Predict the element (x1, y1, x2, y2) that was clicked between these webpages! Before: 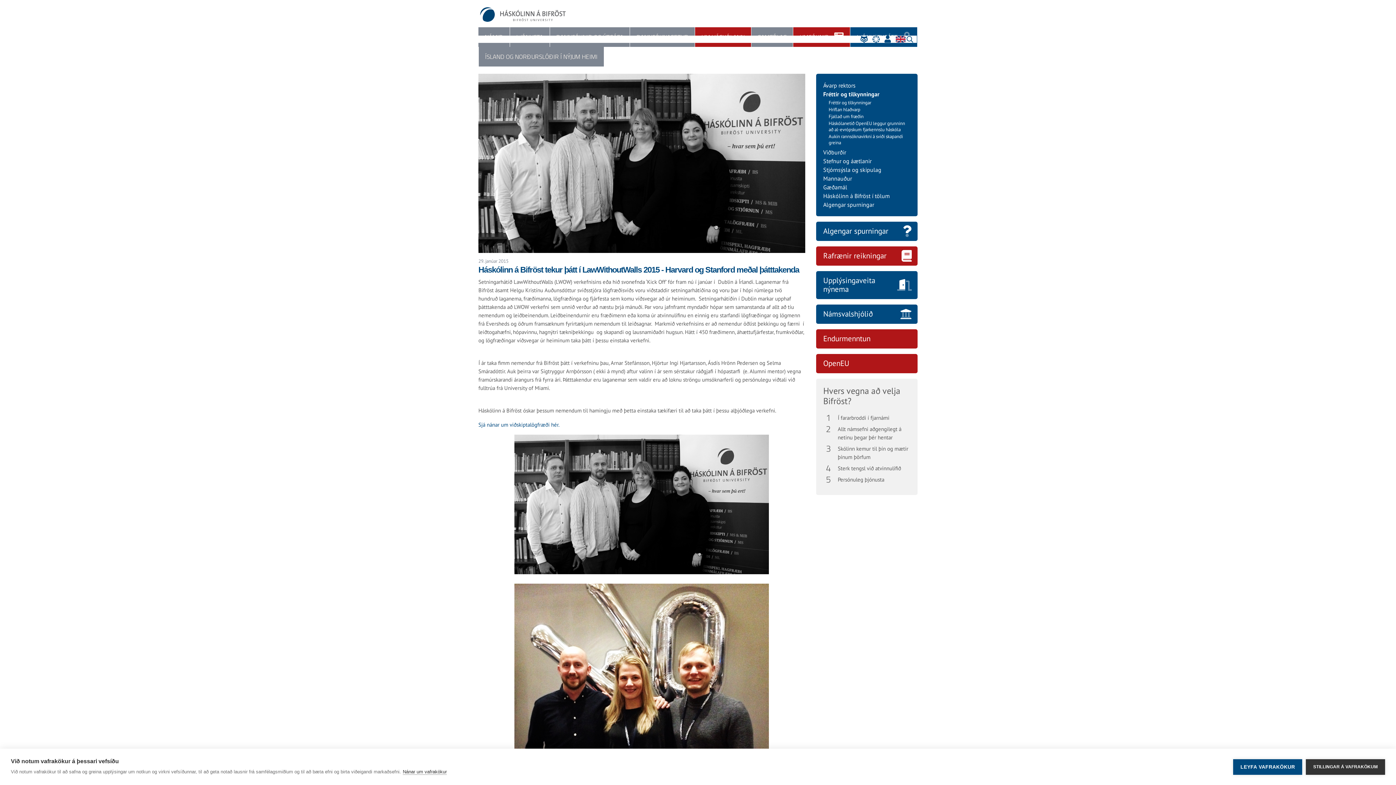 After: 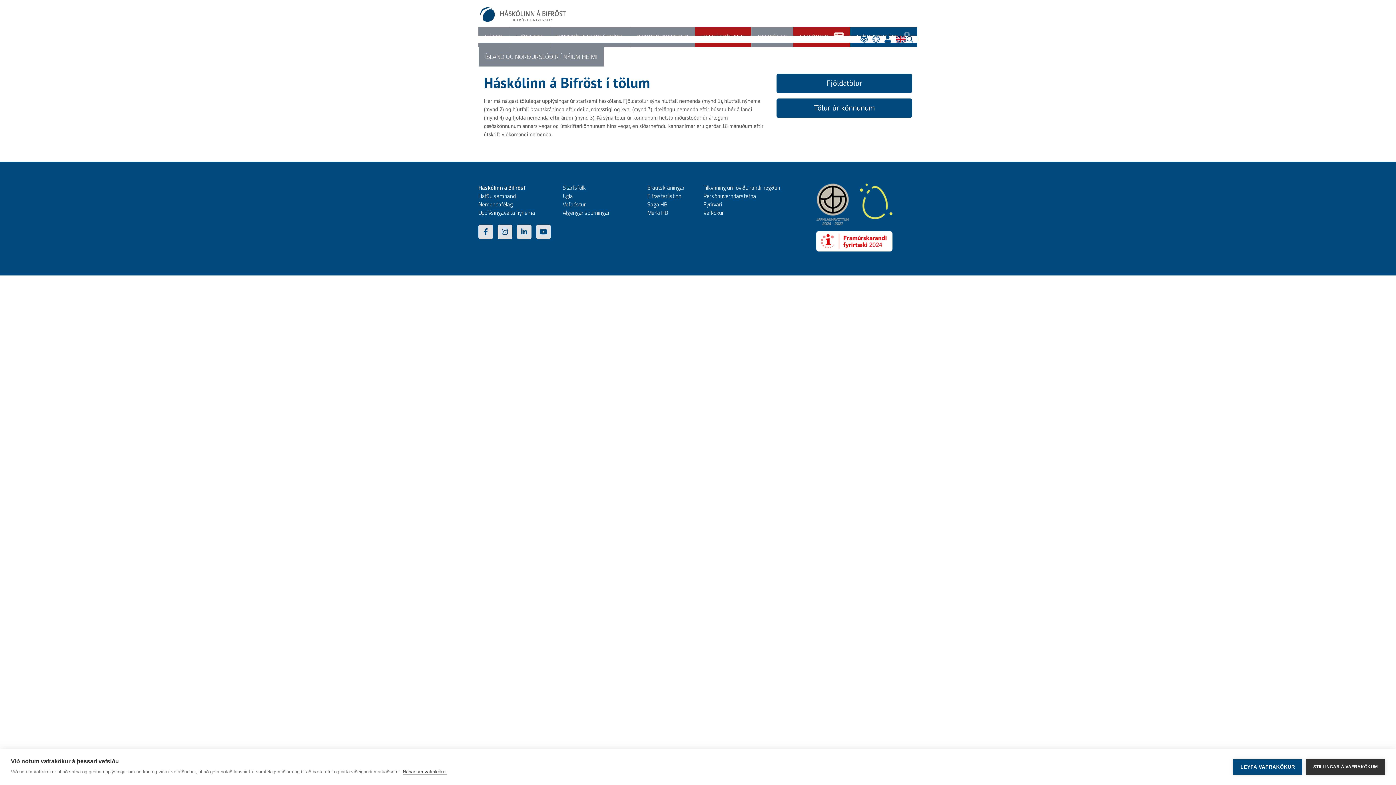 Action: bbox: (823, 192, 890, 199) label: Háskólinn á Bifröst í tölum